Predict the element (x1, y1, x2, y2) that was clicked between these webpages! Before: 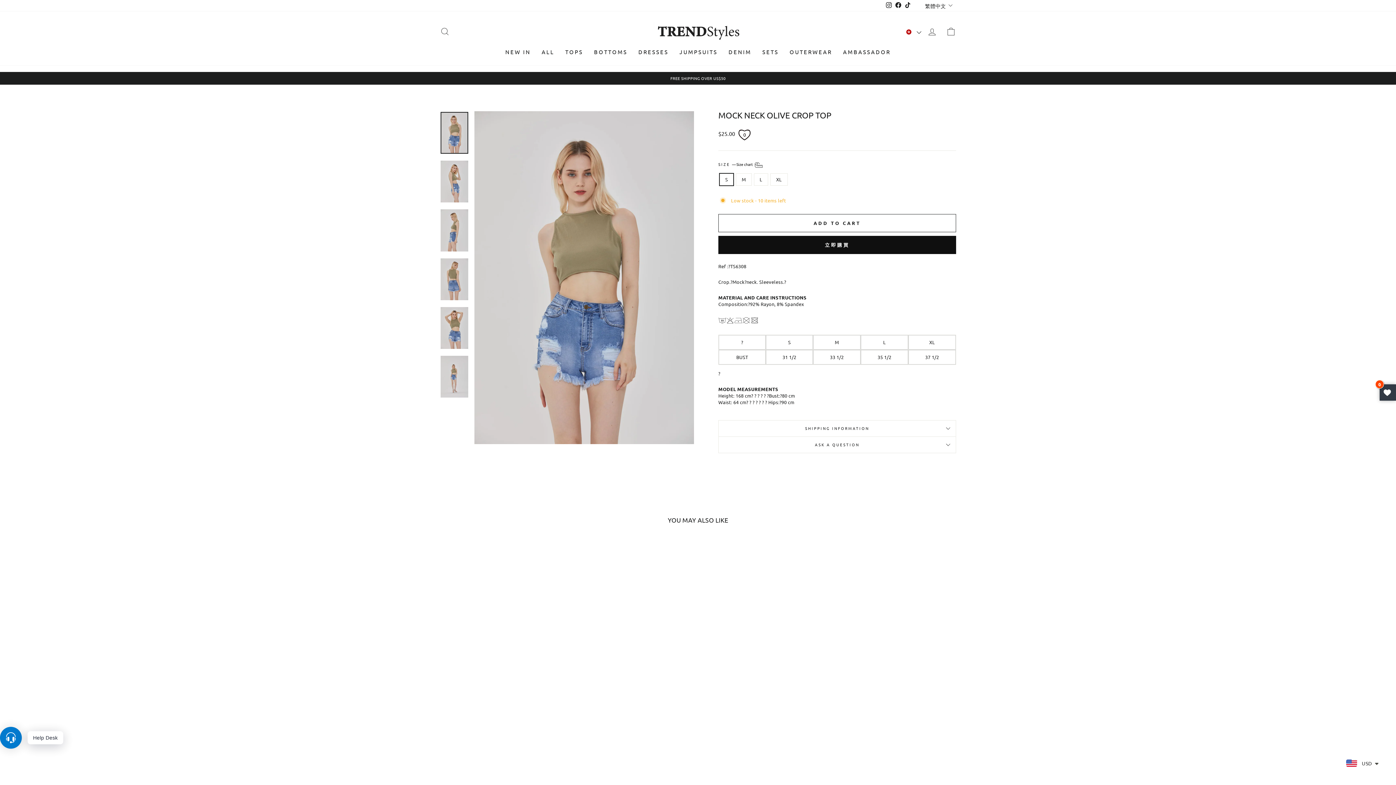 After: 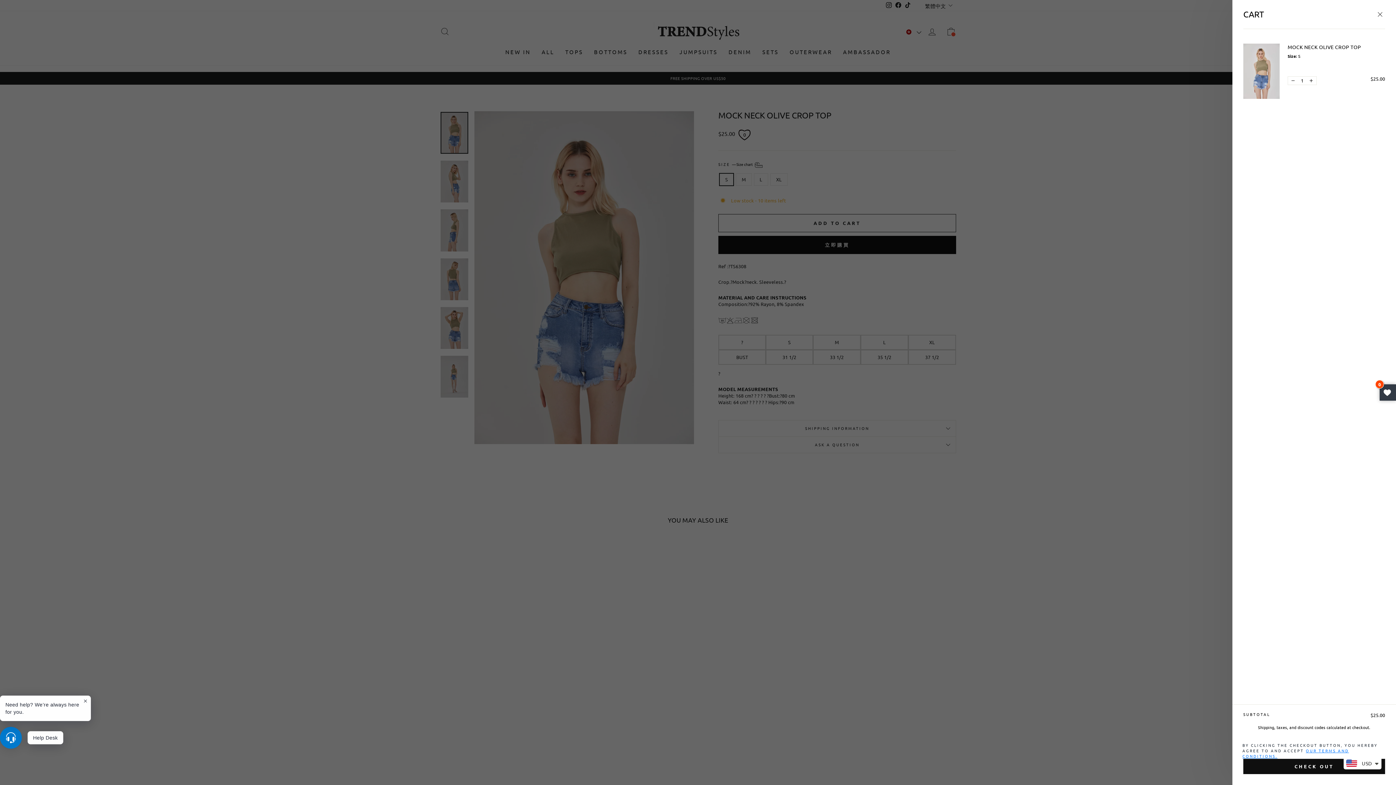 Action: label: ADD TO CART bbox: (718, 214, 956, 232)